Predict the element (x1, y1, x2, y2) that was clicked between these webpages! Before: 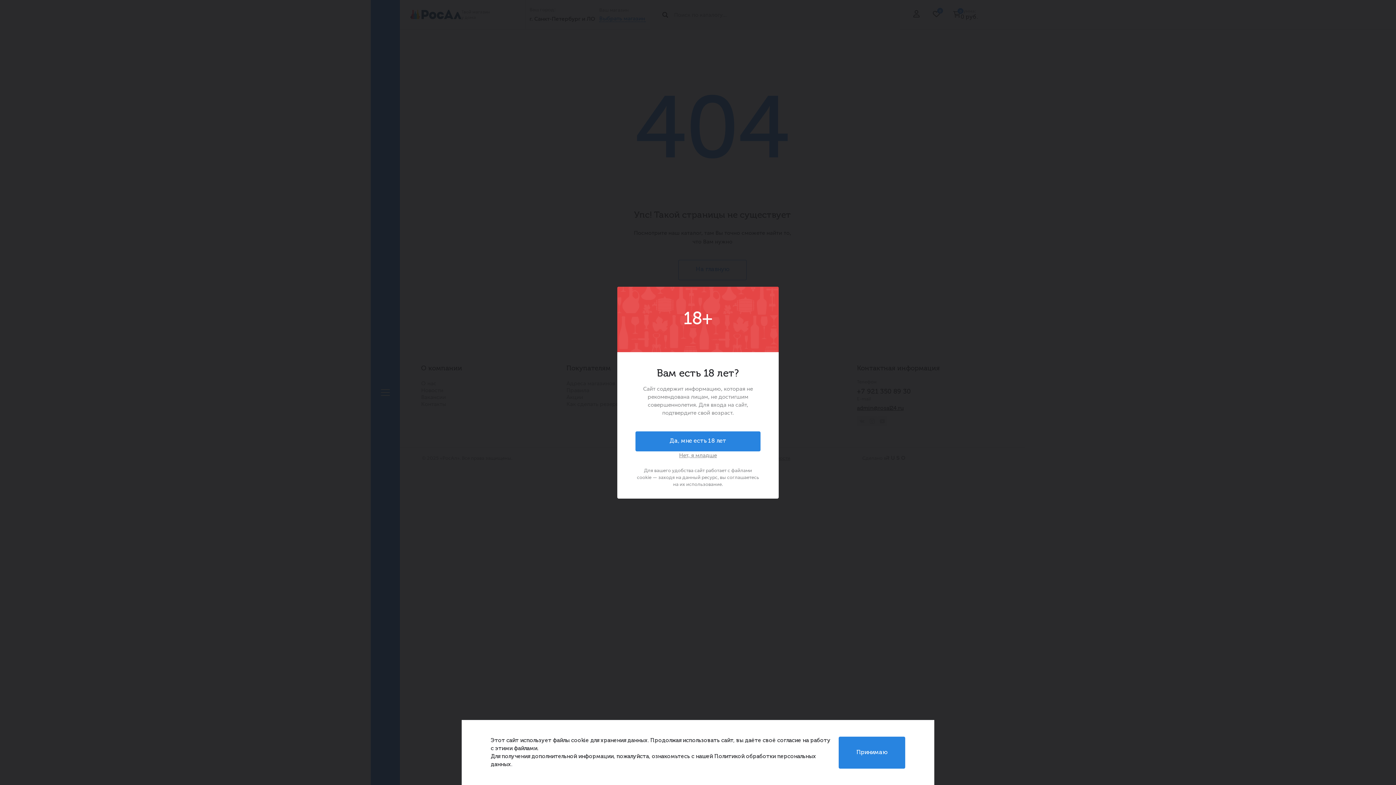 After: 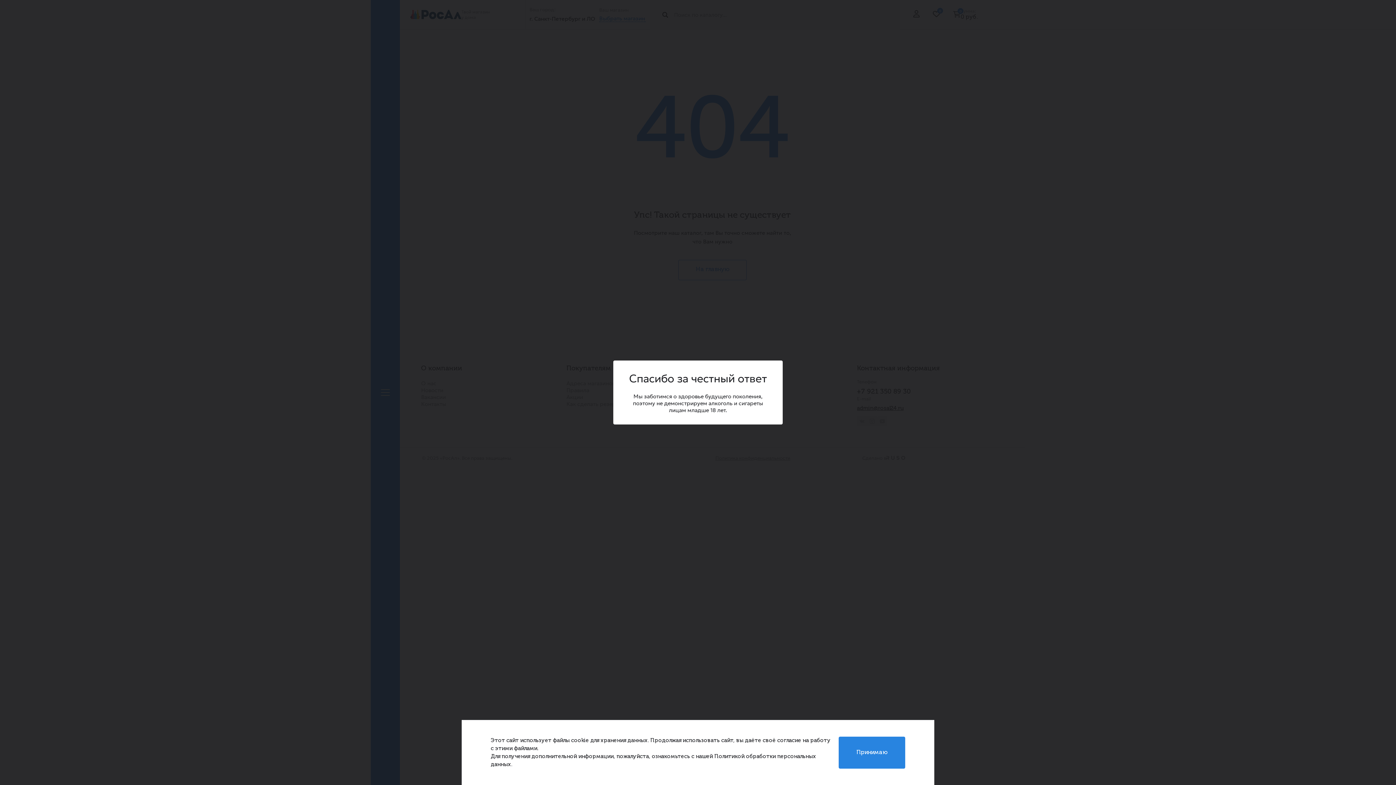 Action: label: Нет, я младше bbox: (679, 451, 717, 459)